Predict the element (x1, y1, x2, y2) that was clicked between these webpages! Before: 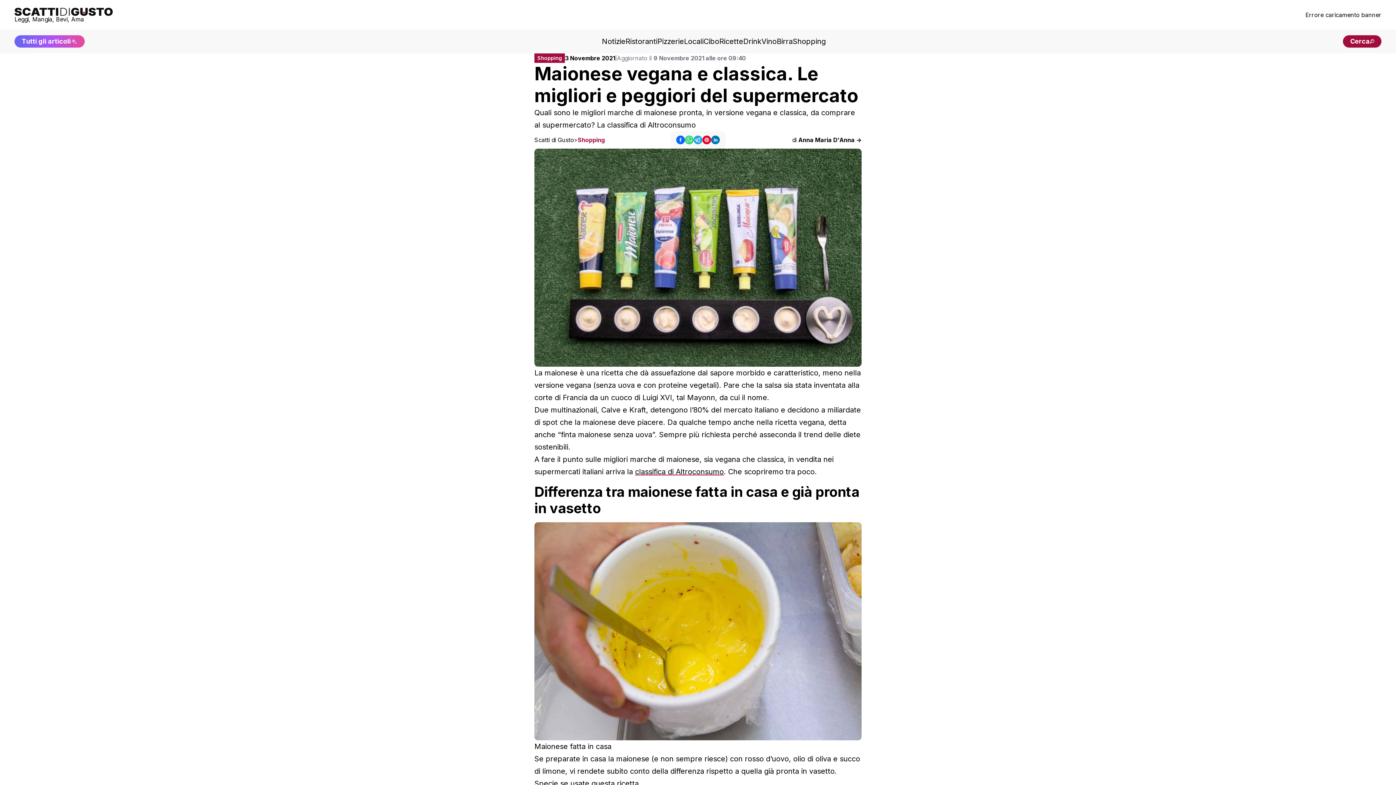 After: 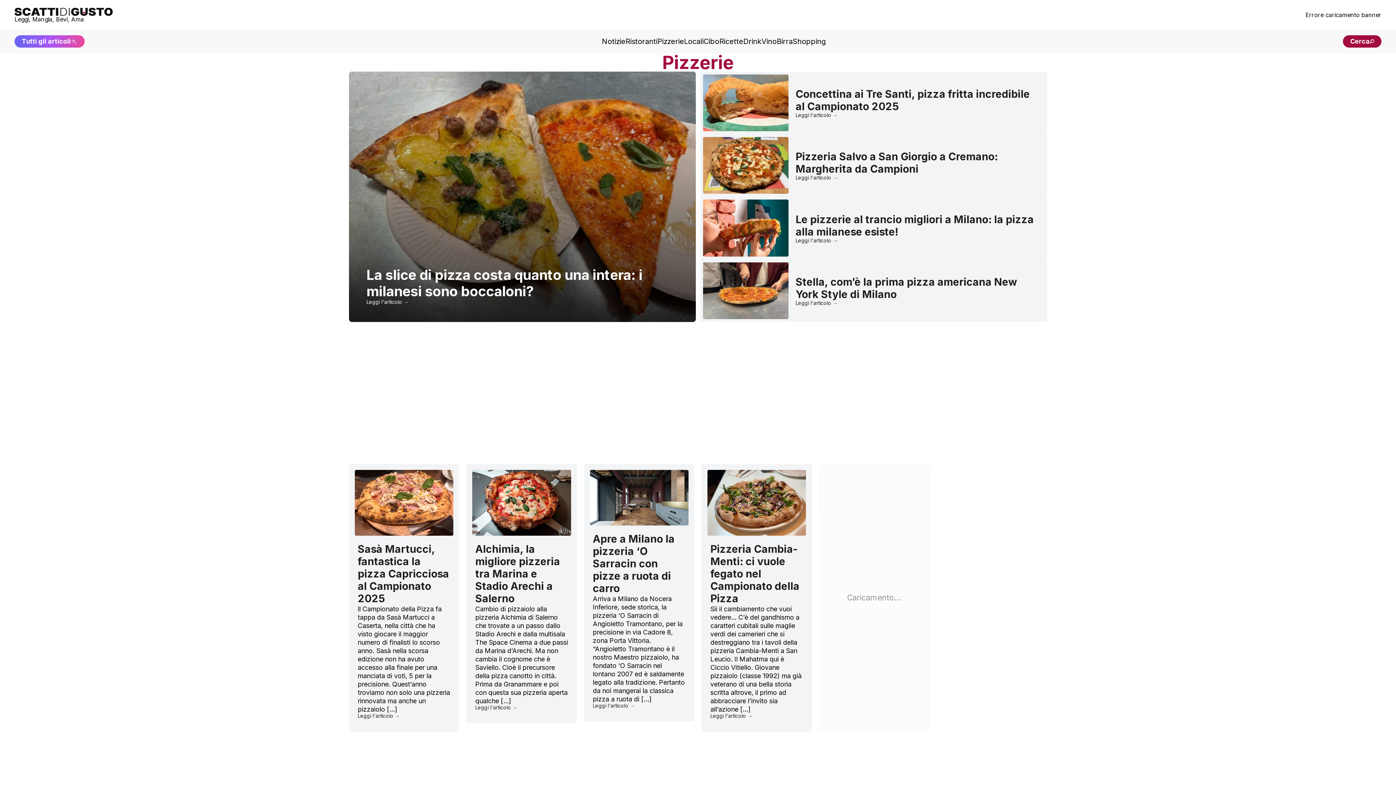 Action: label: Pizzerie bbox: (657, 37, 684, 45)